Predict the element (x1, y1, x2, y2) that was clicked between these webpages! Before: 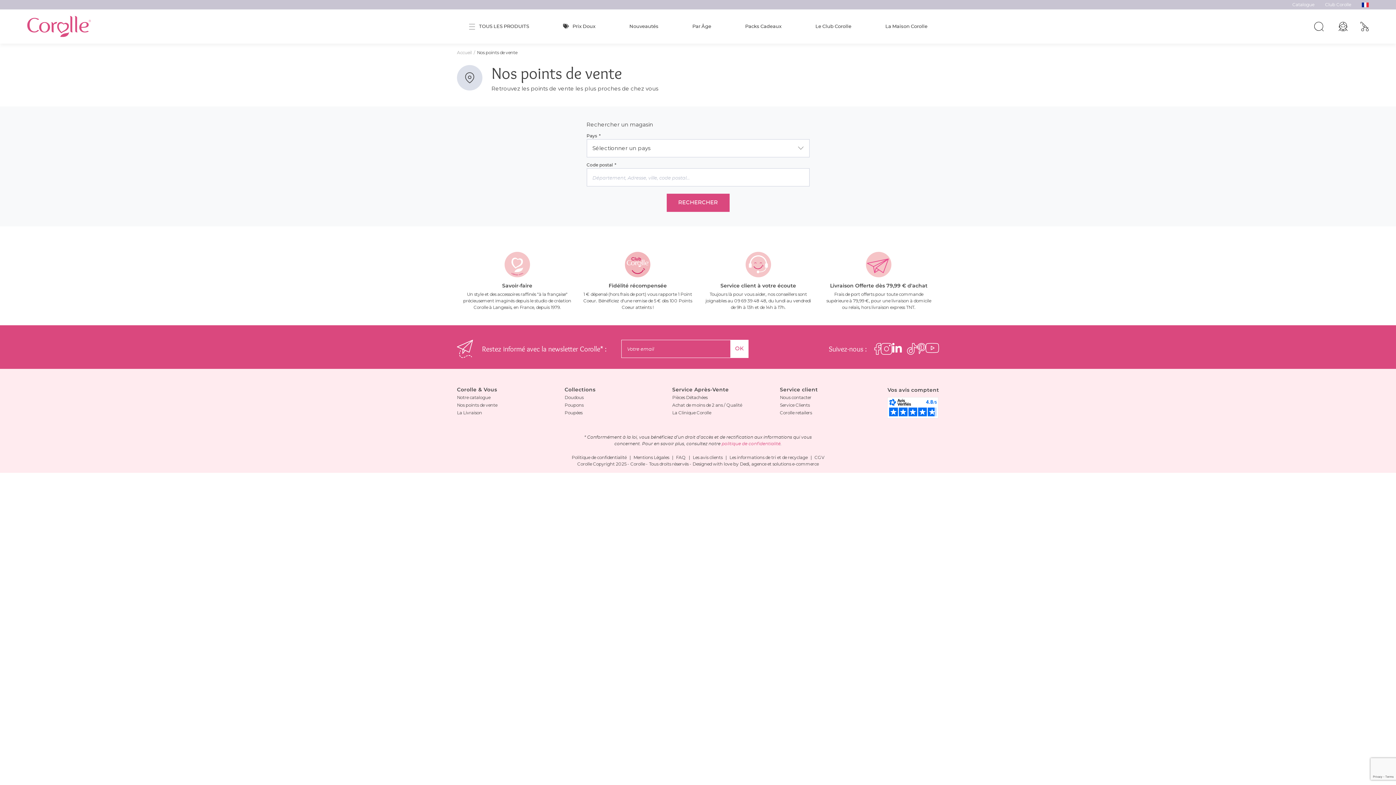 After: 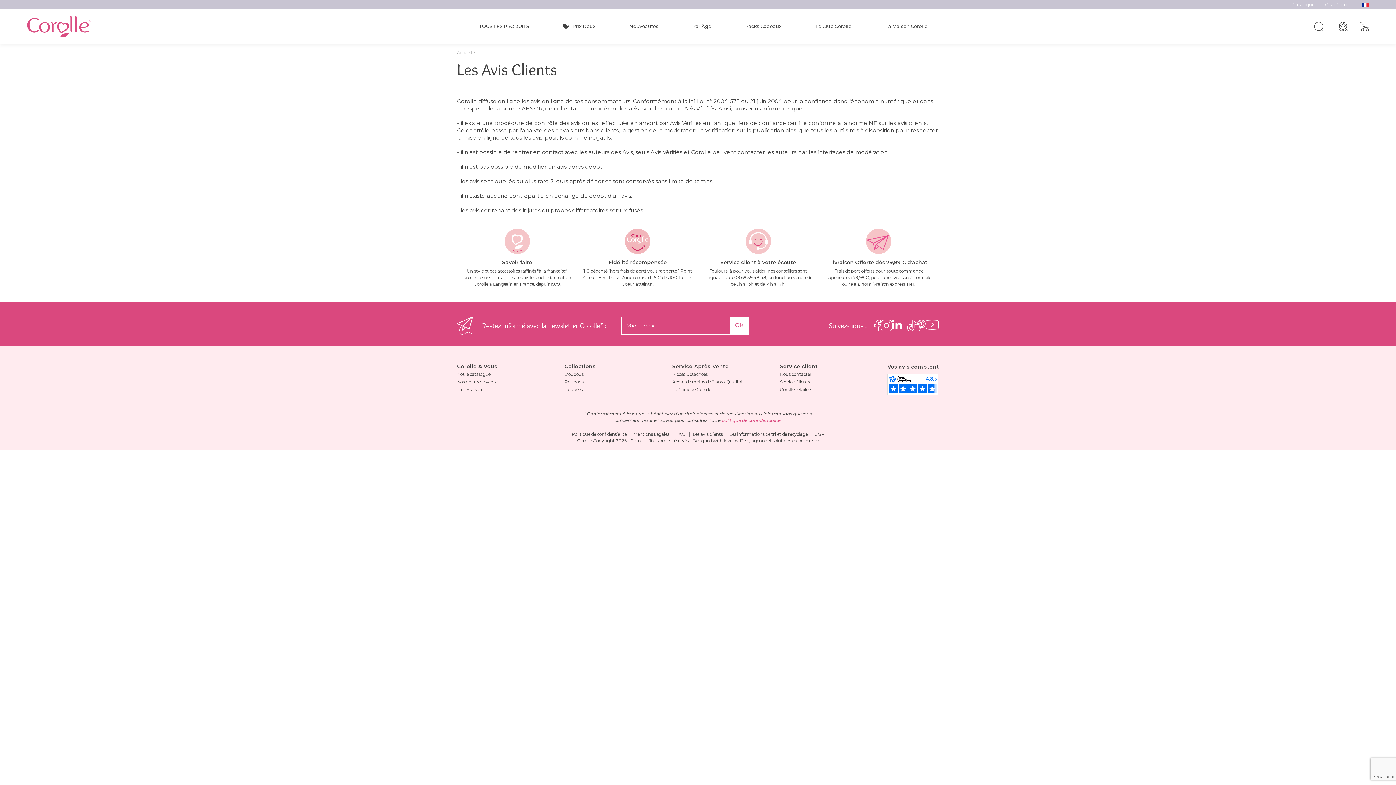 Action: label: Les avis clients  bbox: (692, 454, 723, 460)